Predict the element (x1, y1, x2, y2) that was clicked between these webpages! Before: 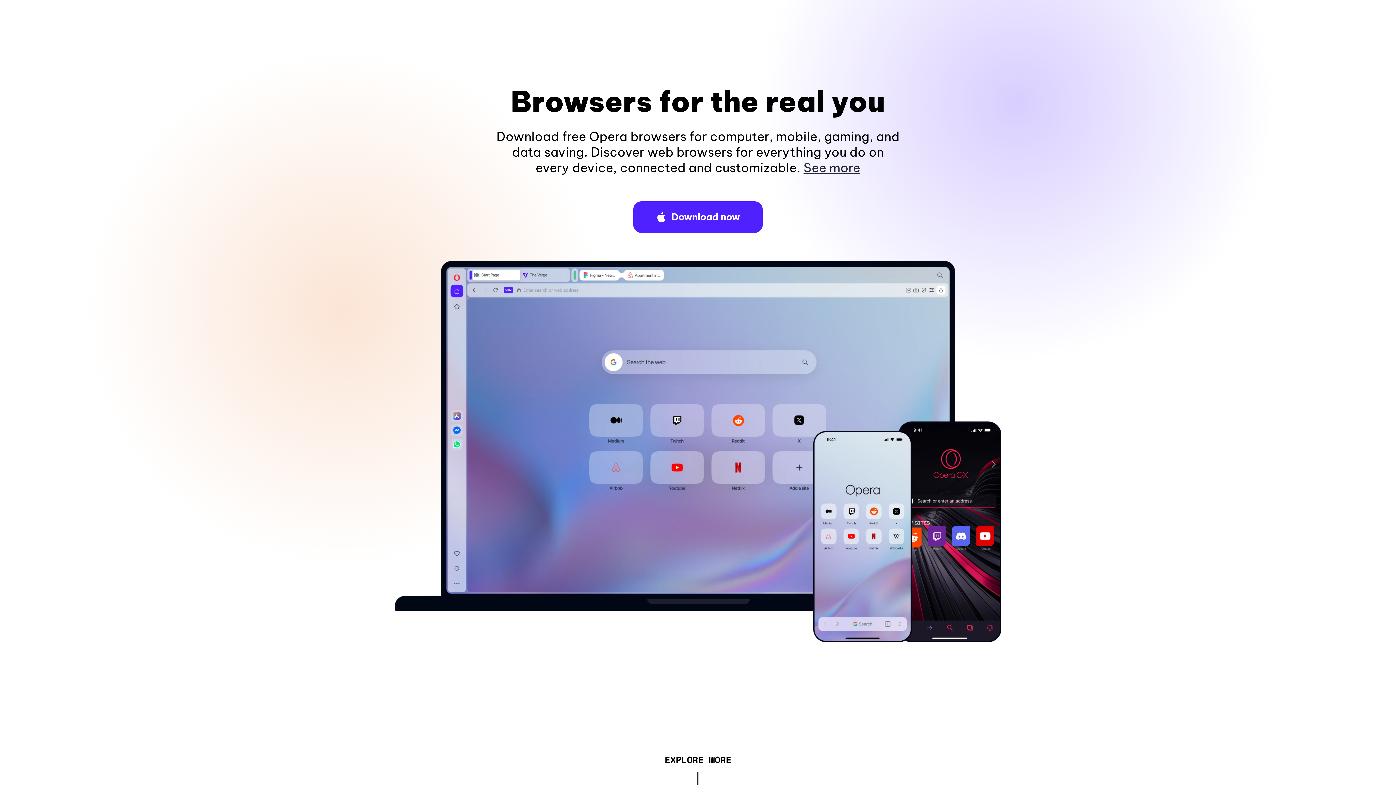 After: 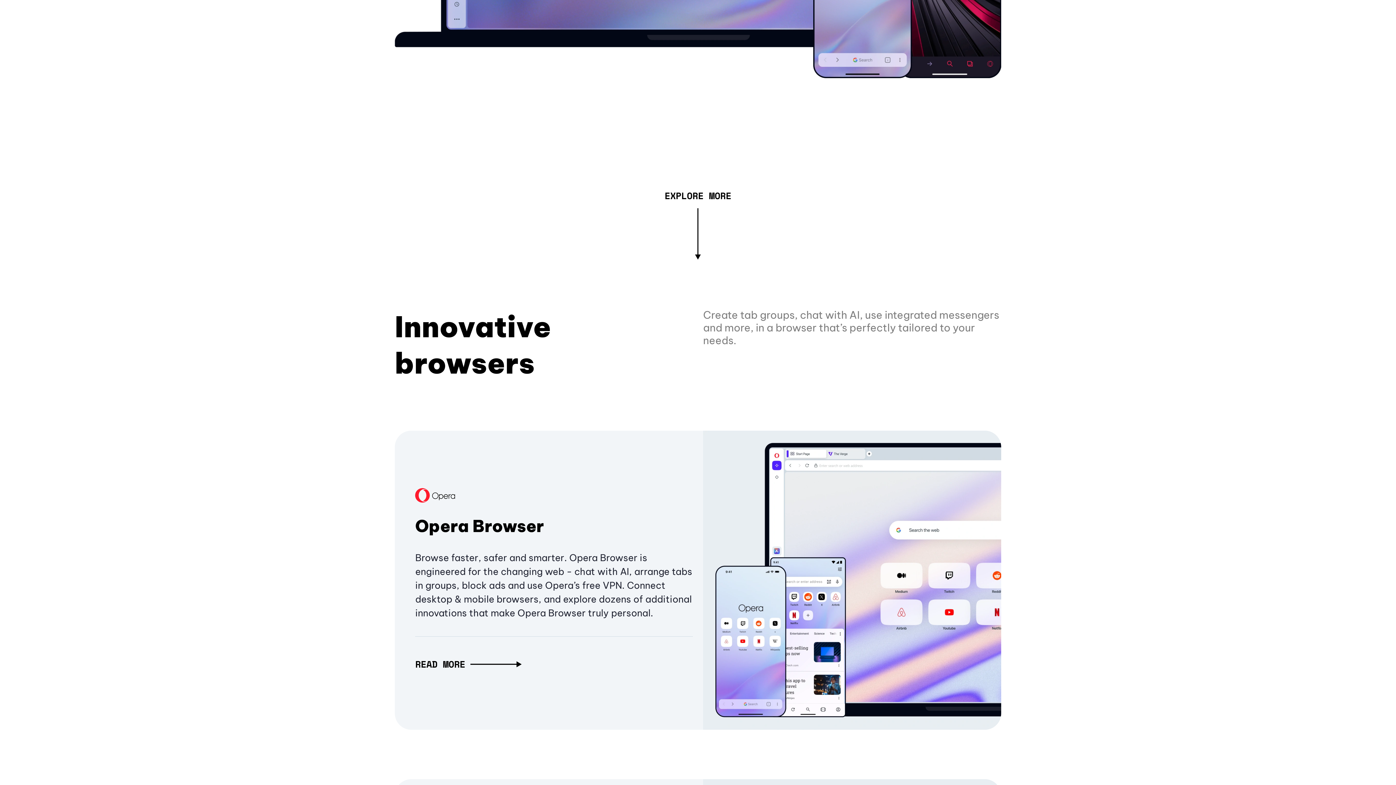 Action: bbox: (803, 160, 860, 175) label: See more